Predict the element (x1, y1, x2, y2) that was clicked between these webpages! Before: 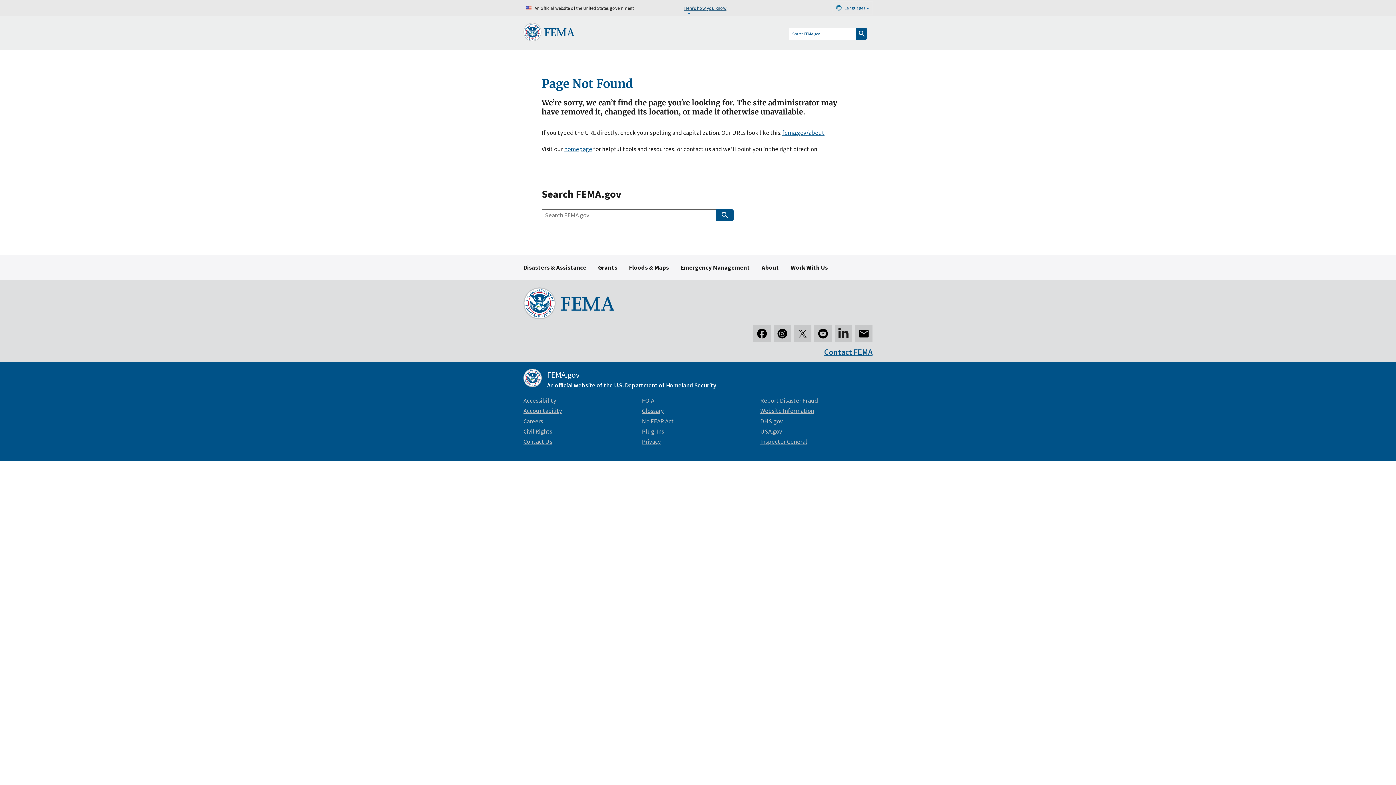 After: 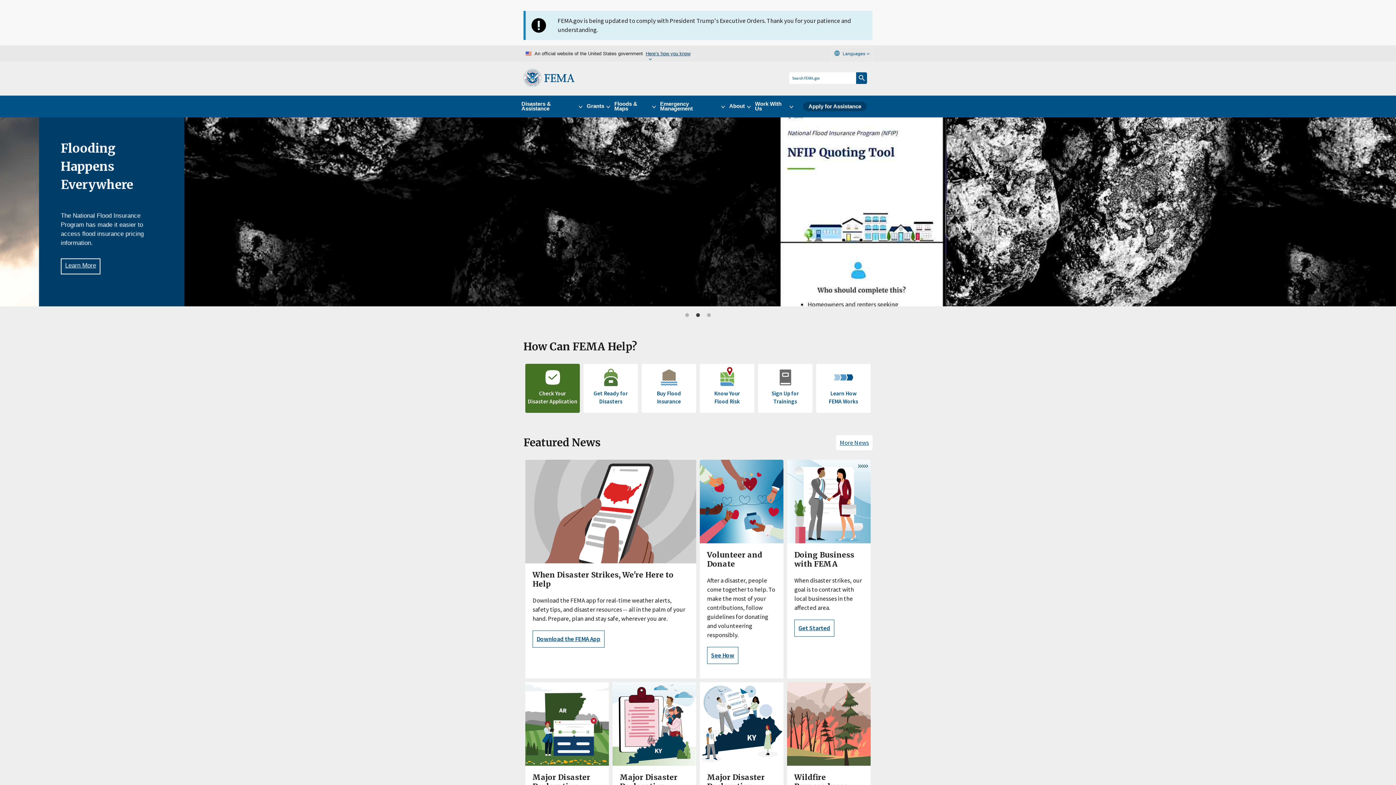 Action: label: Home bbox: (523, 22, 574, 40)